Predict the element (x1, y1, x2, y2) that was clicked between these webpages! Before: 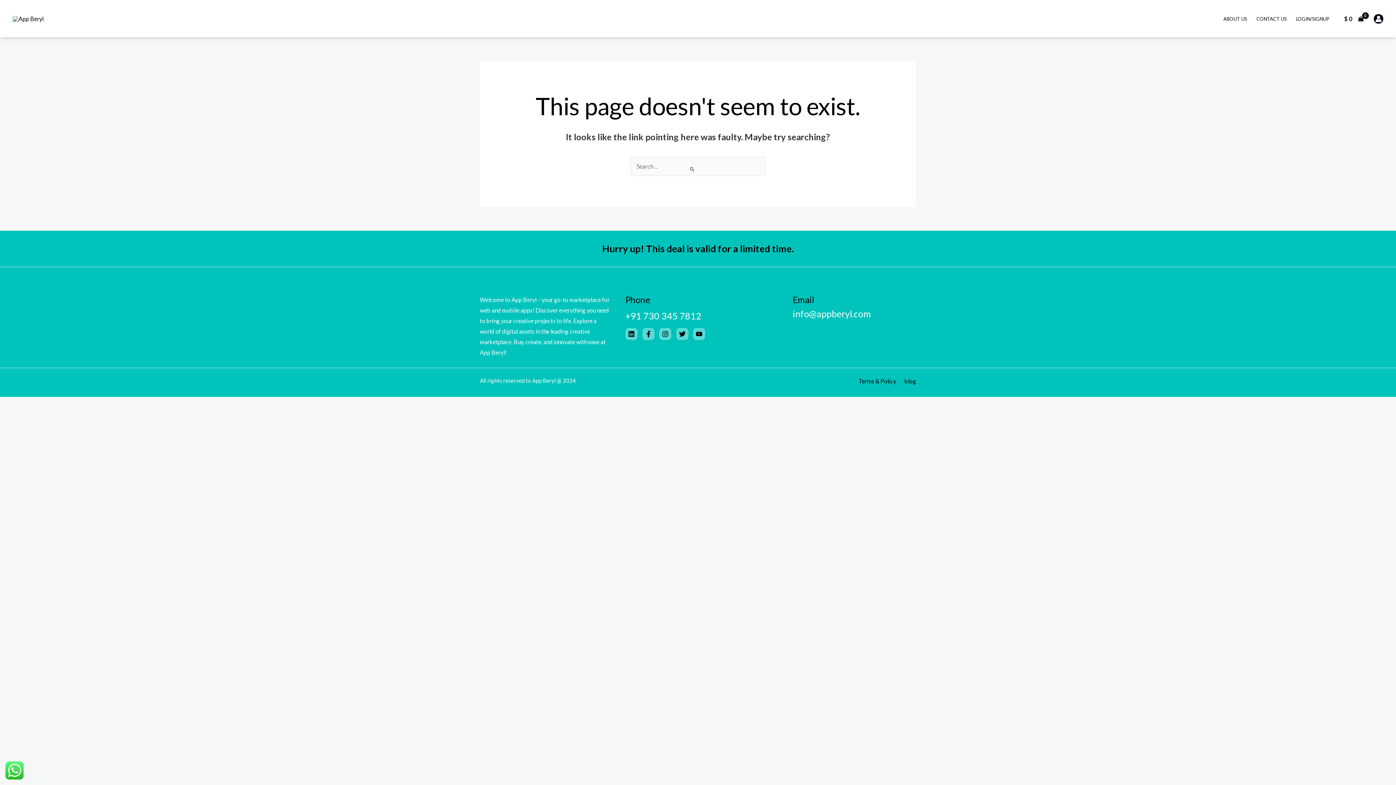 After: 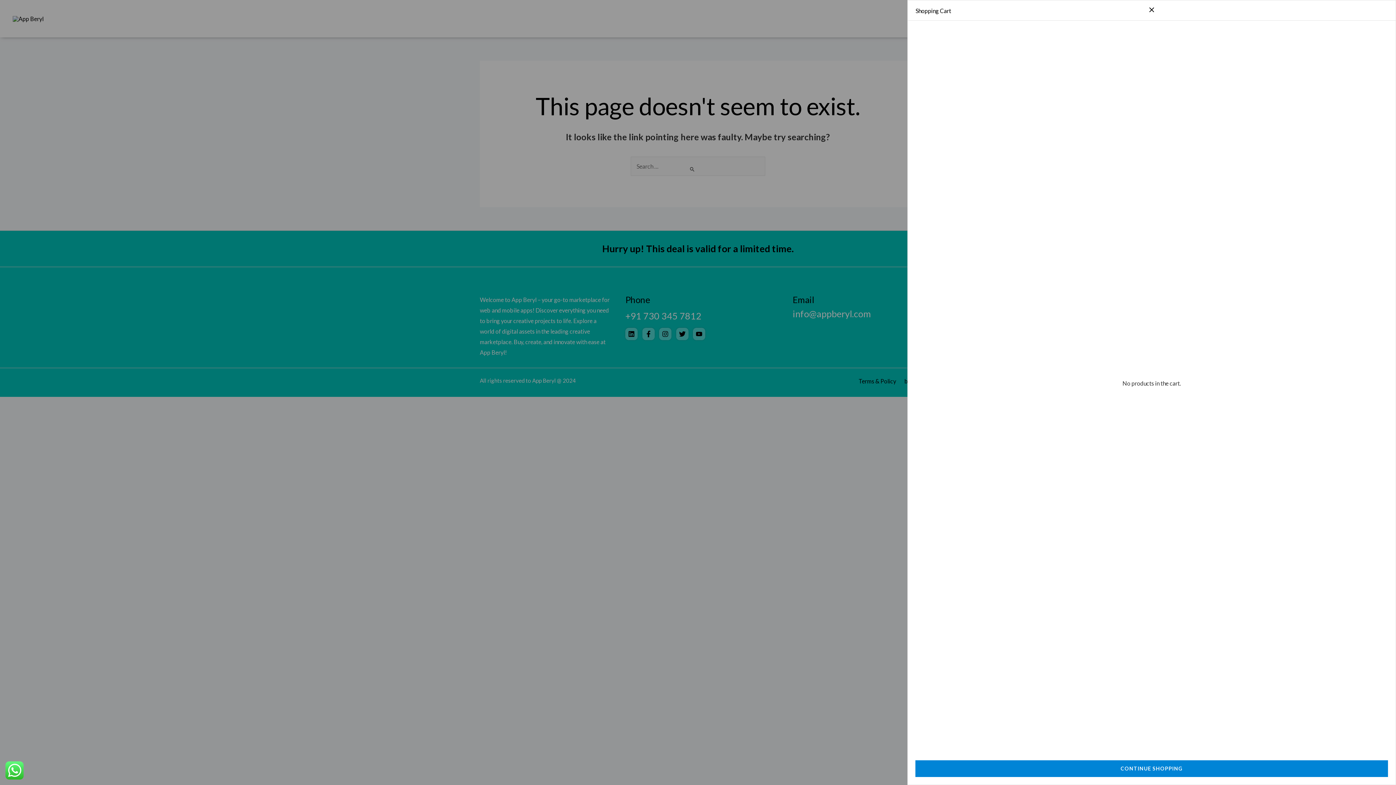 Action: label: $ 0 bbox: (1341, 8, 1366, 28)